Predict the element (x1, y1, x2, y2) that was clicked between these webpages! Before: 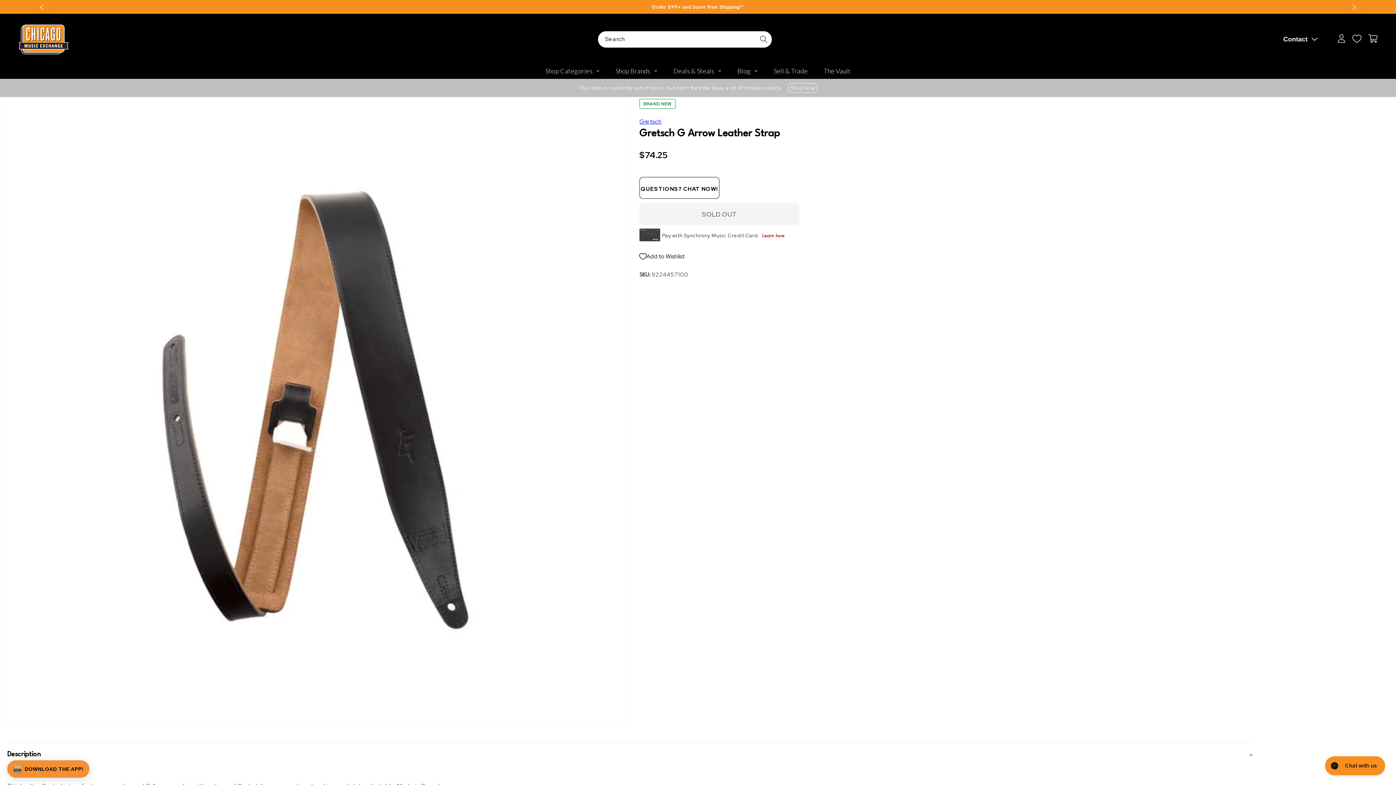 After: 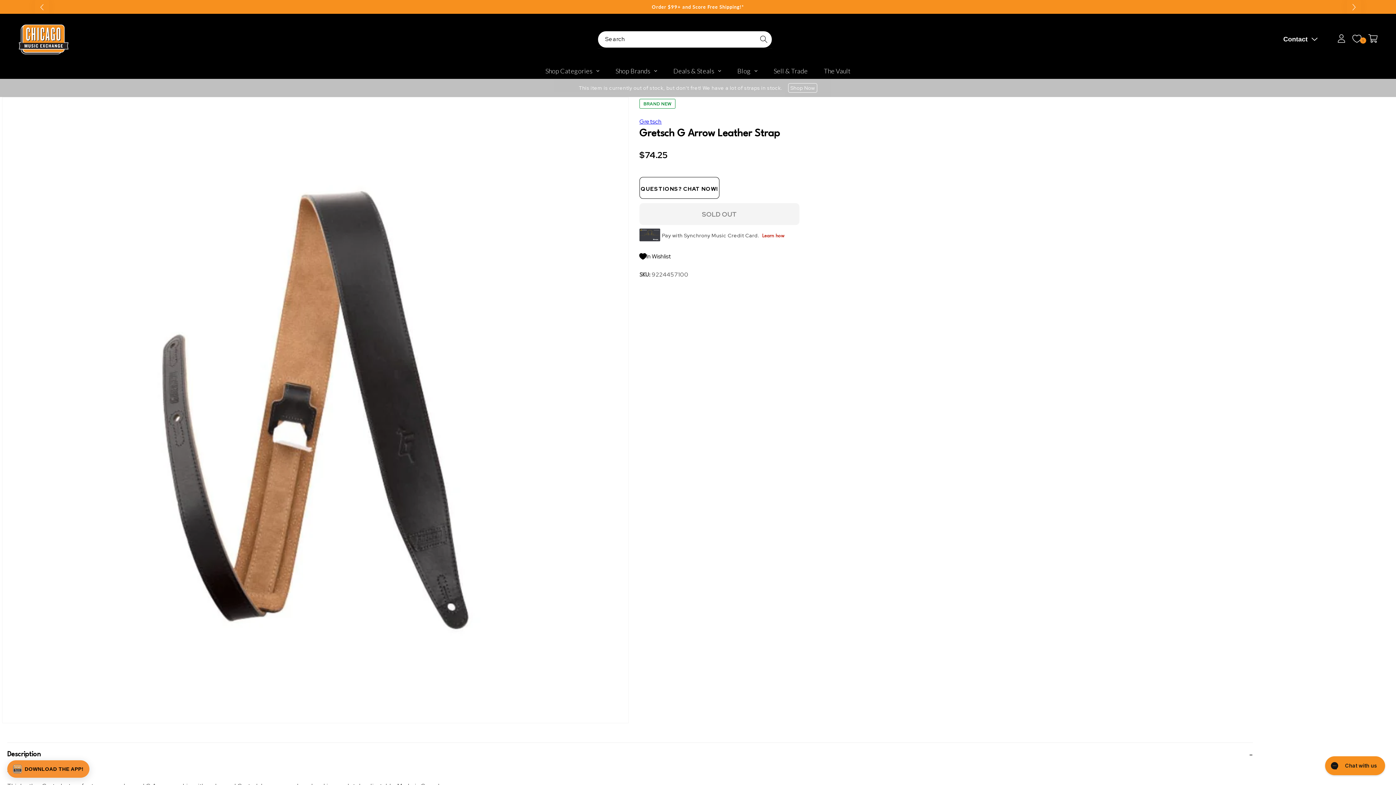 Action: bbox: (639, 248, 1253, 264) label: Add to Wishlist